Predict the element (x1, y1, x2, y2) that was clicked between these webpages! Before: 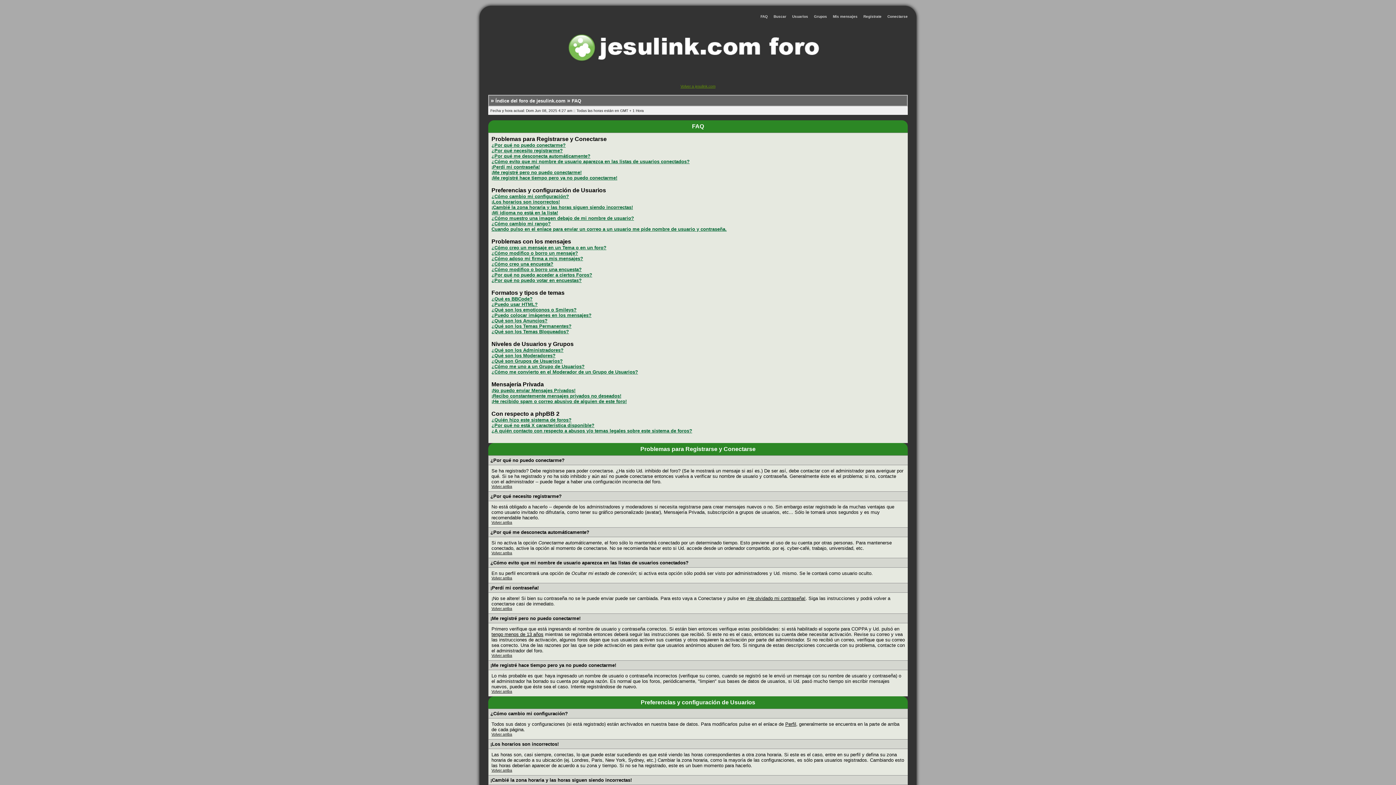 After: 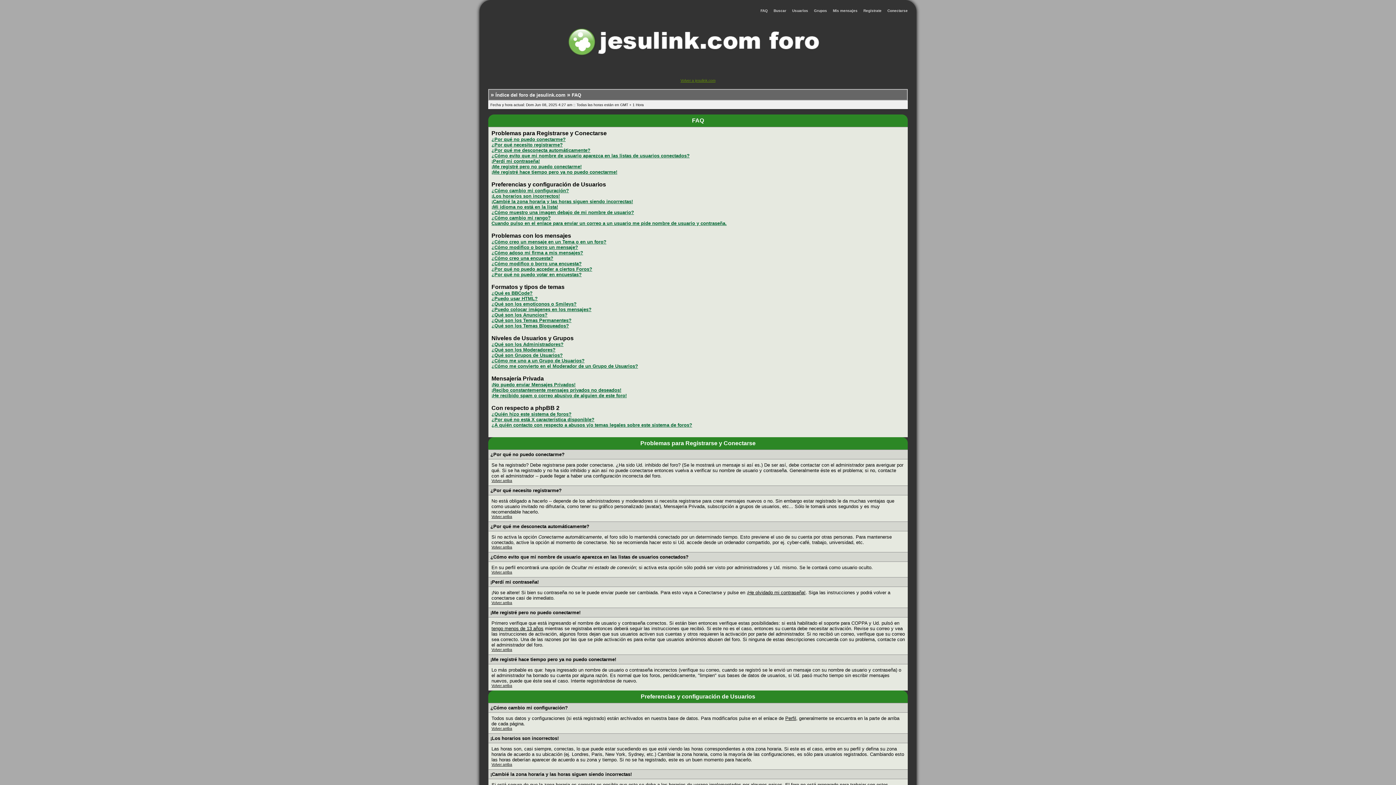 Action: bbox: (491, 606, 512, 610) label: Volver arriba